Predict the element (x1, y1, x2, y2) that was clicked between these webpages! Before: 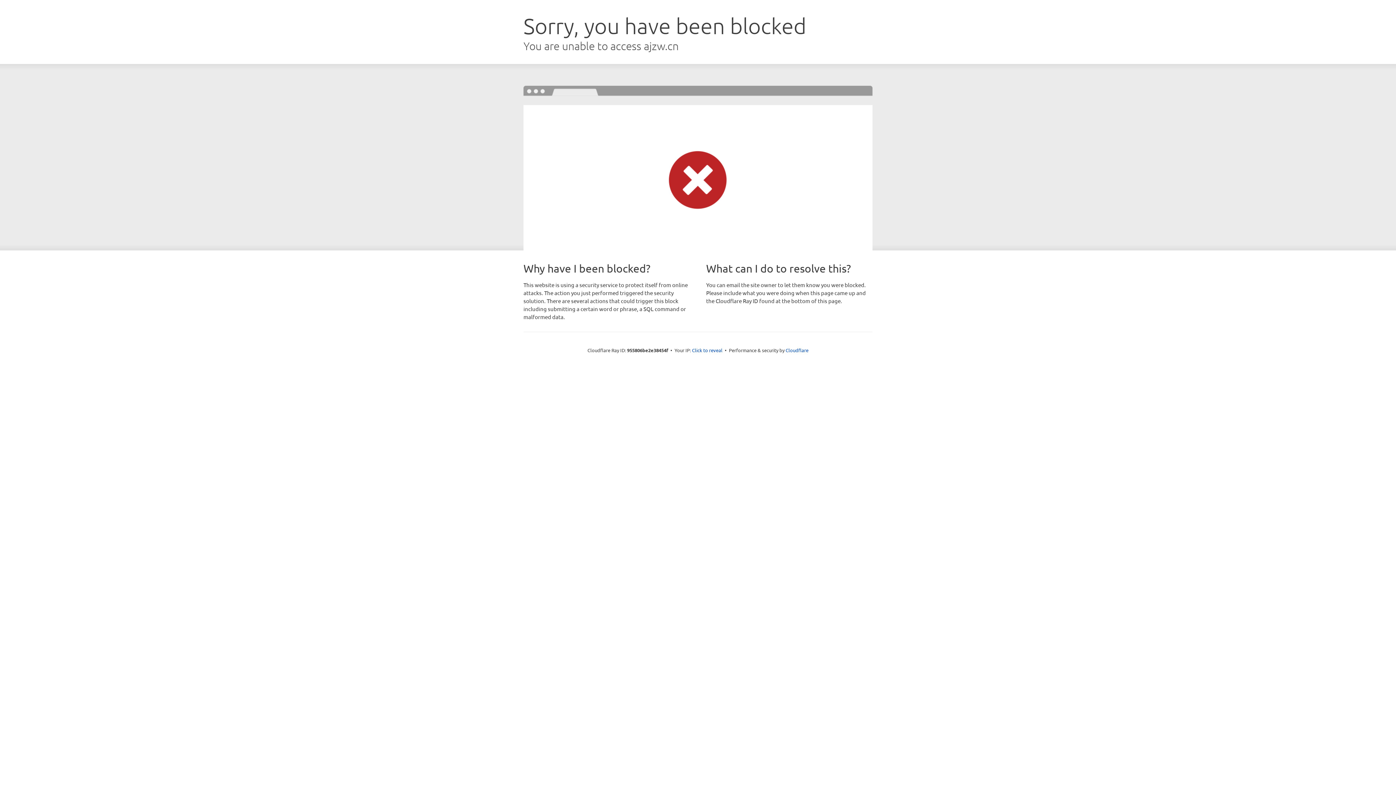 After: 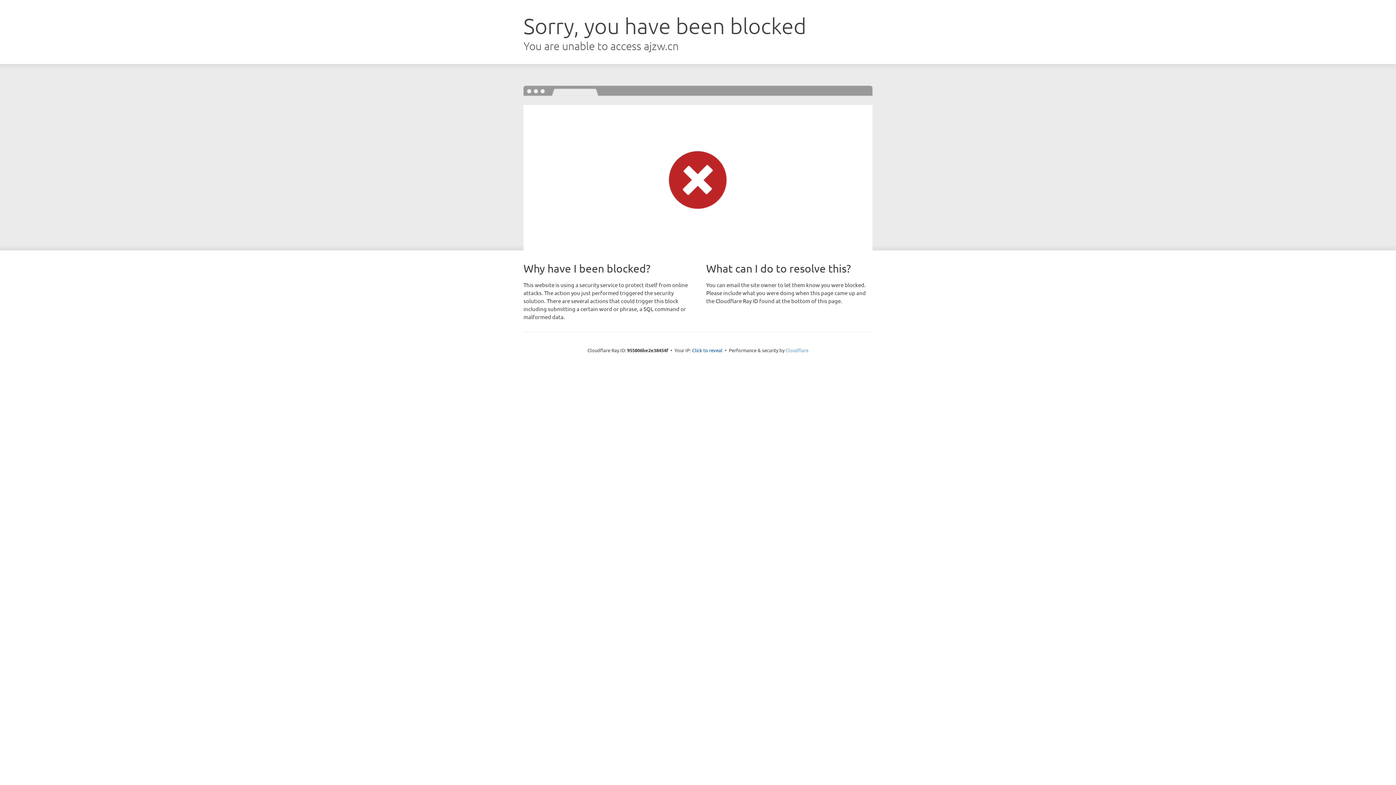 Action: label: Cloudflare bbox: (785, 347, 808, 353)